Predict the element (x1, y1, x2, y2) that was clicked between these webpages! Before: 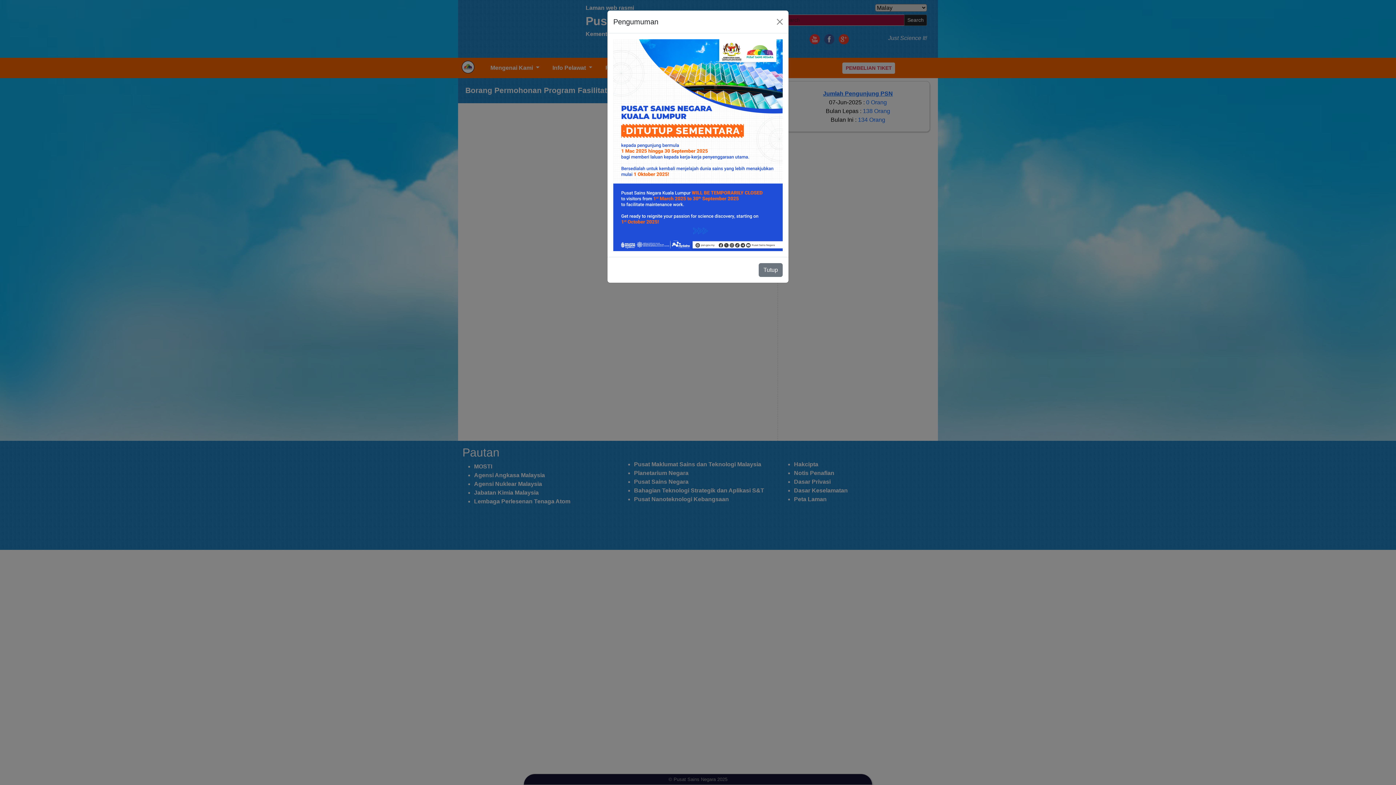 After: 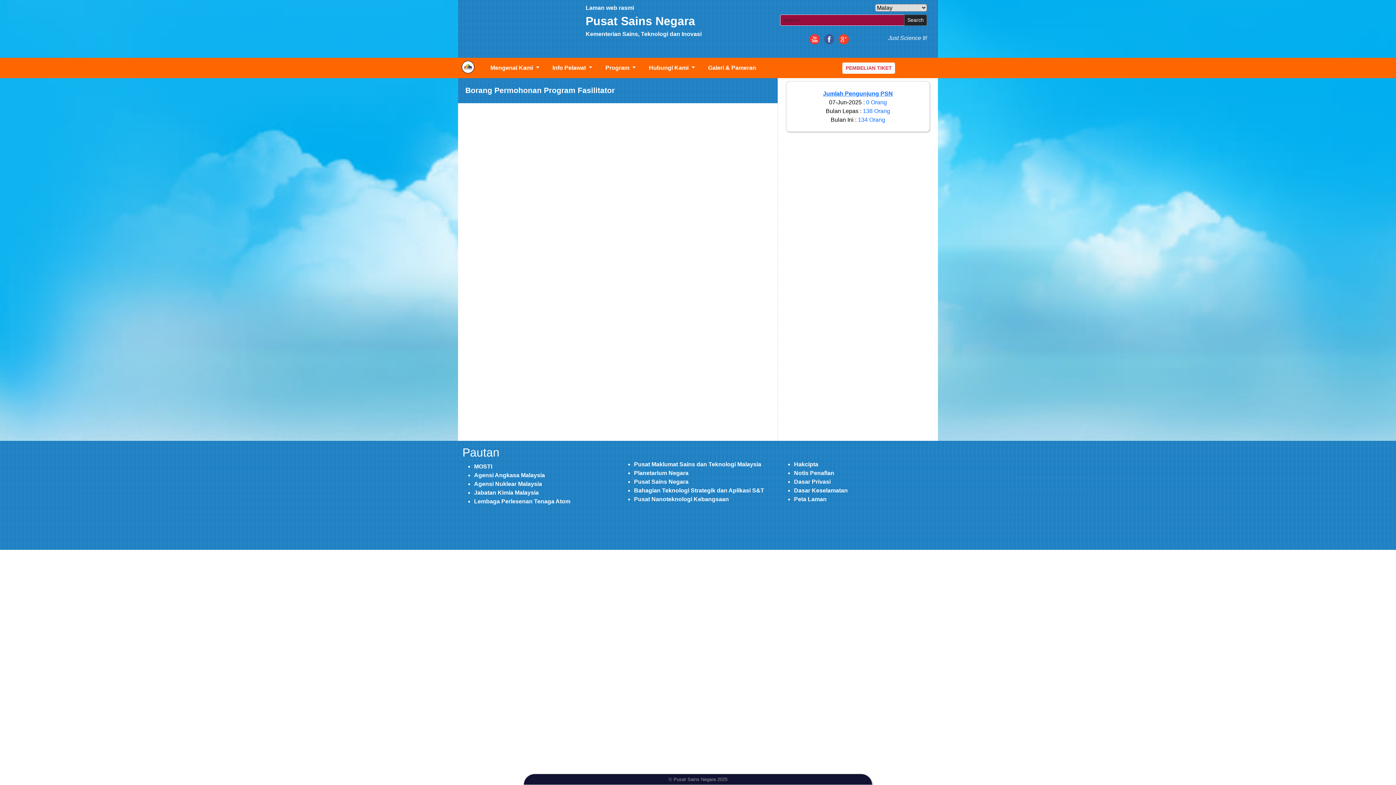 Action: bbox: (758, 263, 782, 276) label: Tutup